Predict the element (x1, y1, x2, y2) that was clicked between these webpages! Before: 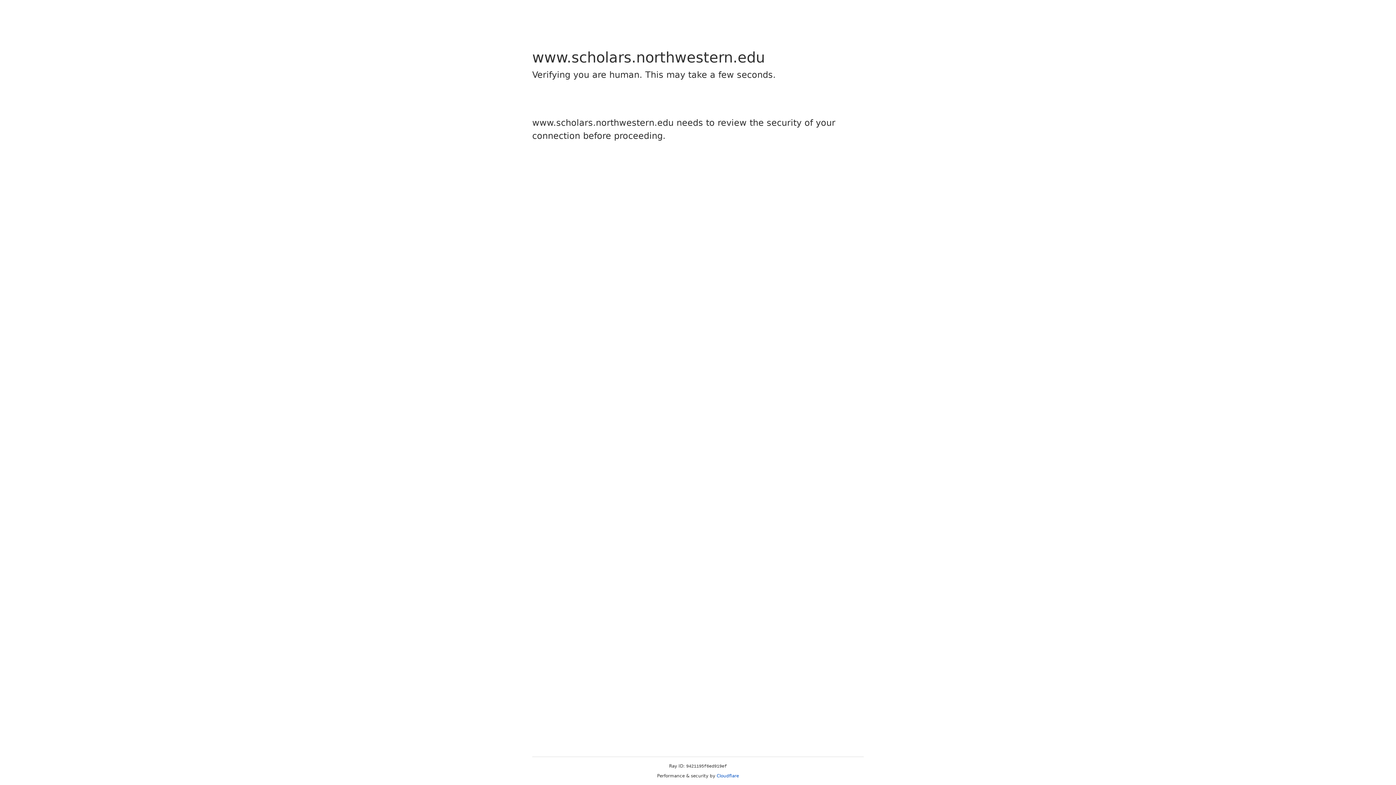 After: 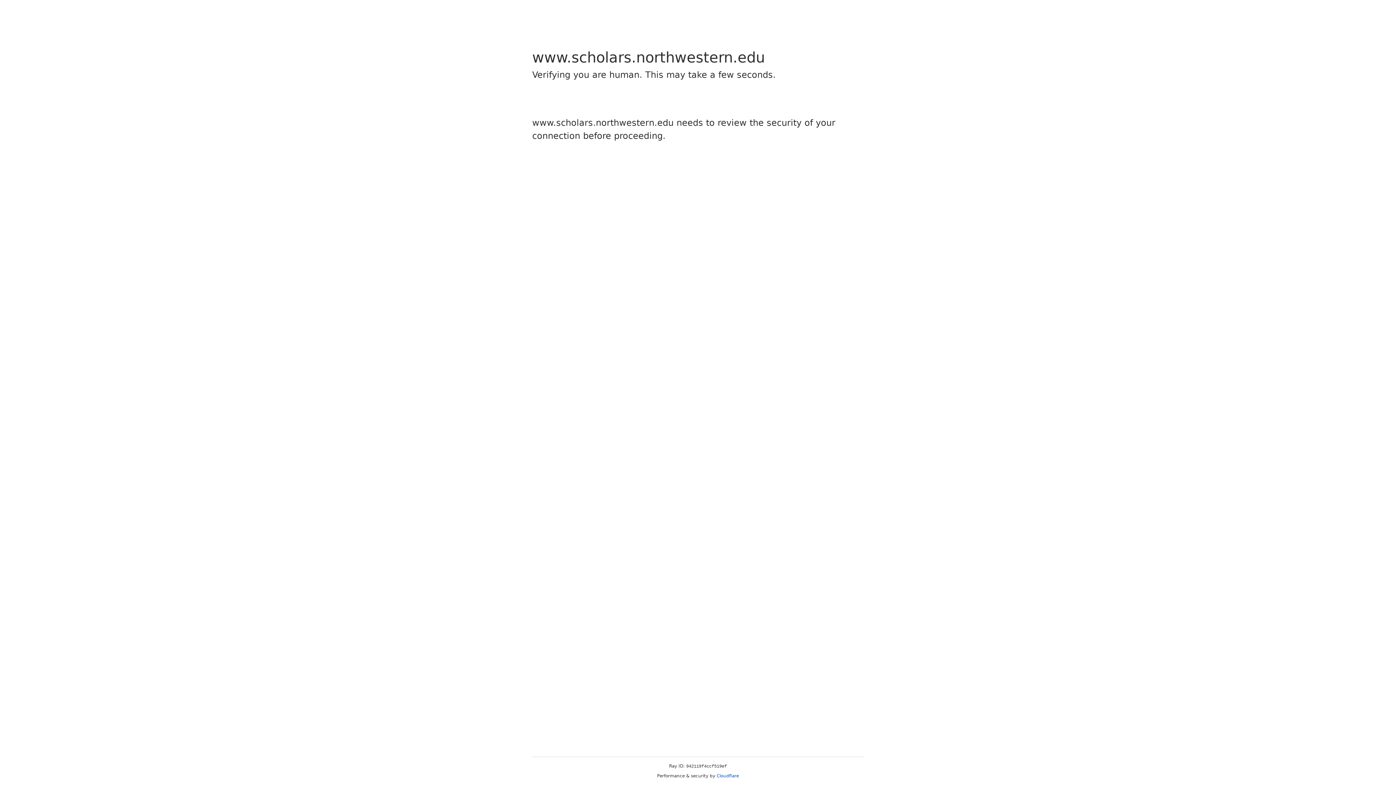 Action: bbox: (716, 773, 739, 778) label: Cloudflare